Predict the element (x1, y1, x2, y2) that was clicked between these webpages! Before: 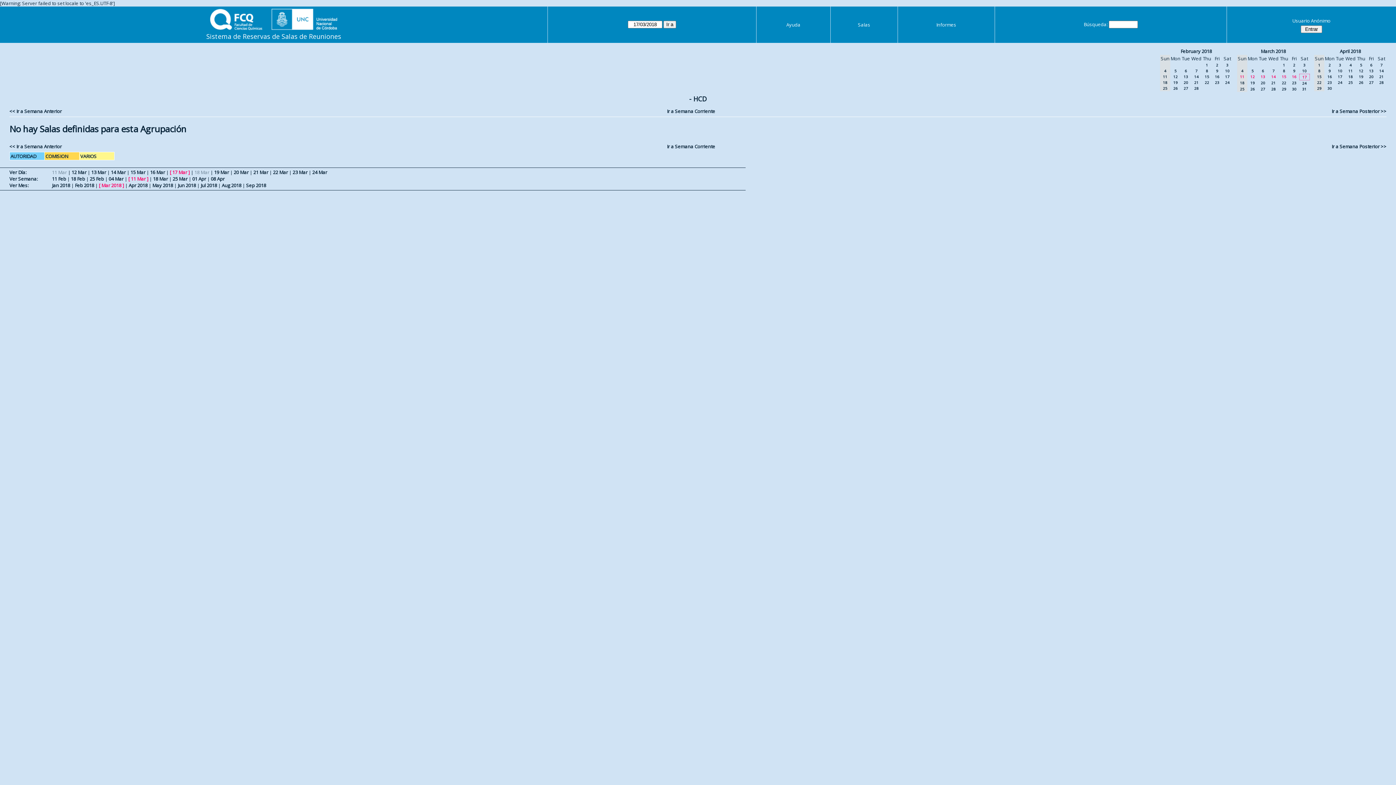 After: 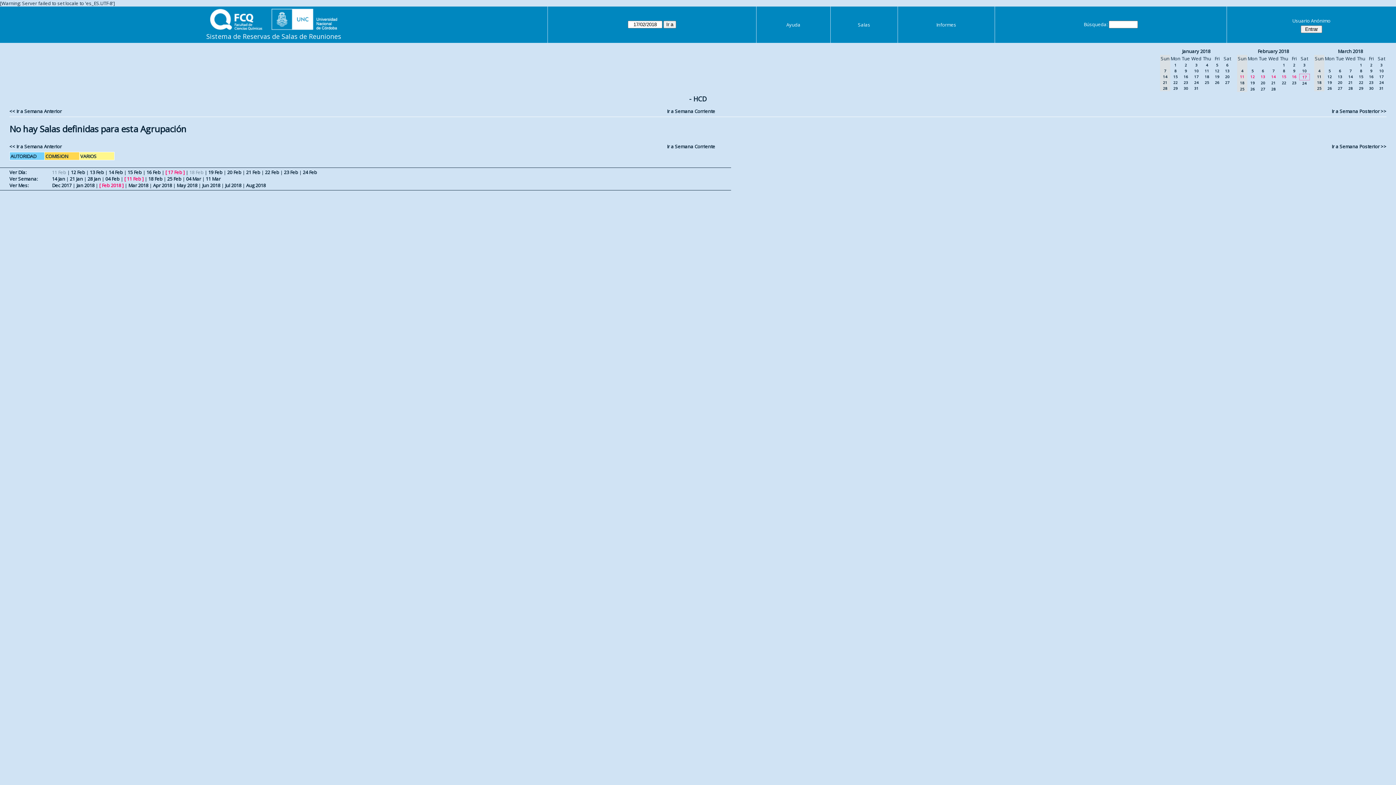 Action: label: 17 bbox: (1225, 74, 1229, 79)